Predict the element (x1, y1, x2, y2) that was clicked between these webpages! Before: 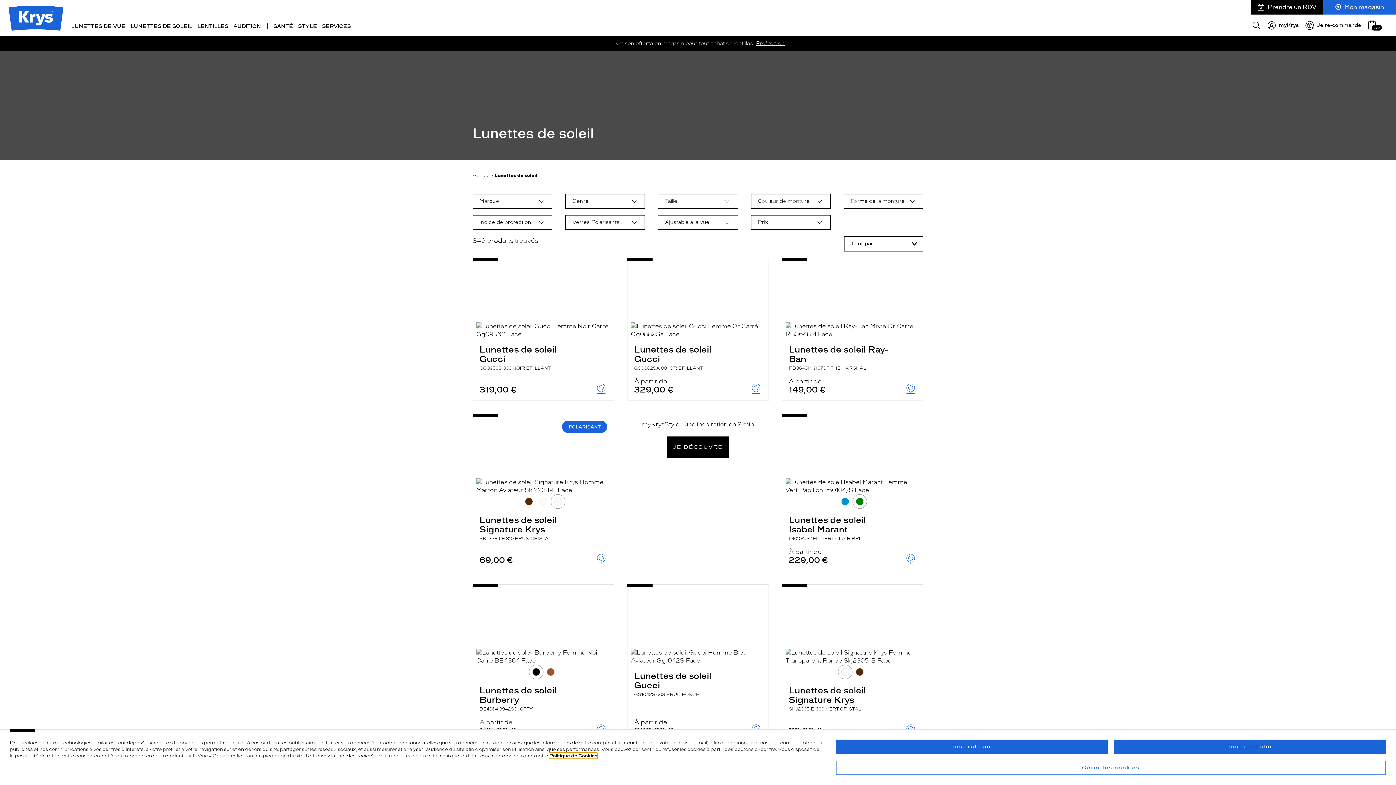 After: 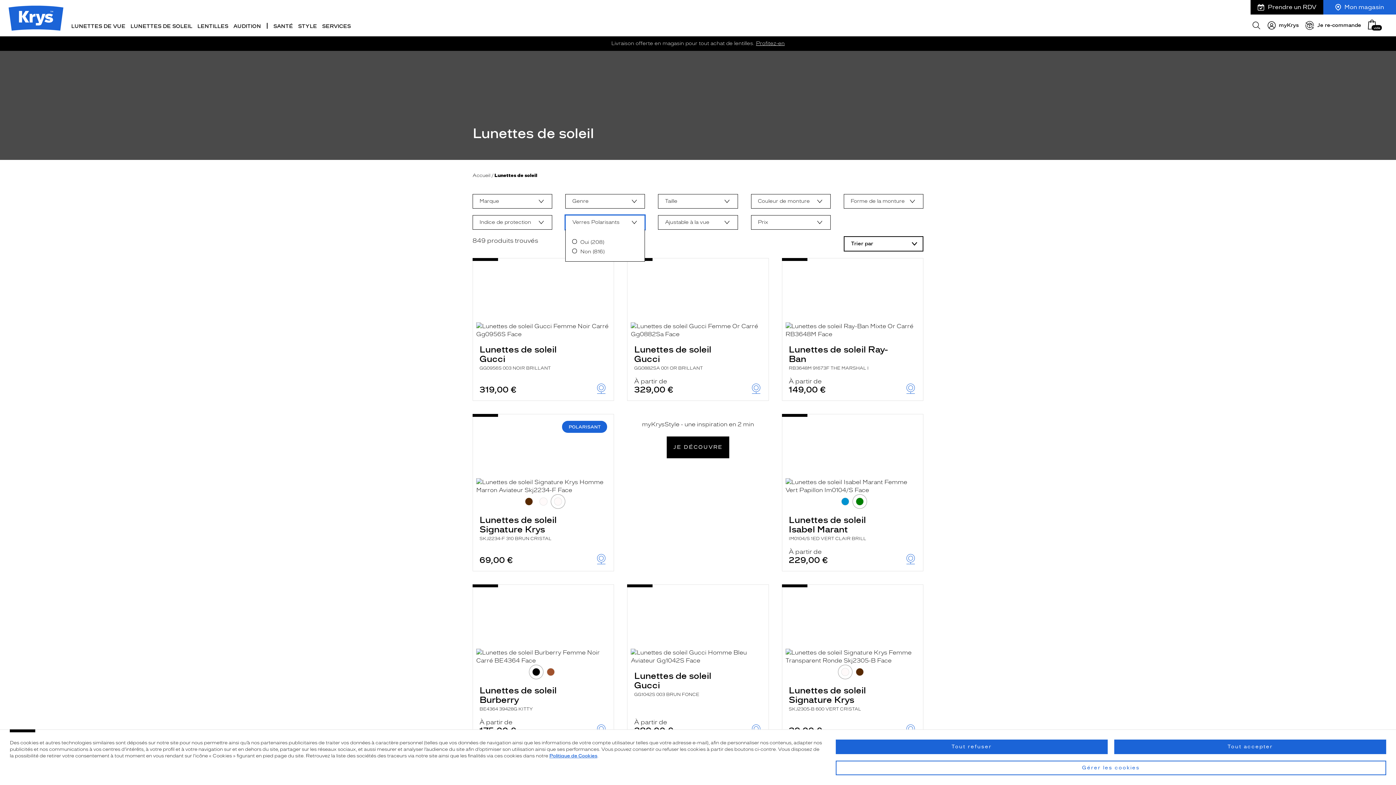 Action: bbox: (565, 215, 644, 229) label: Verres Polarisants